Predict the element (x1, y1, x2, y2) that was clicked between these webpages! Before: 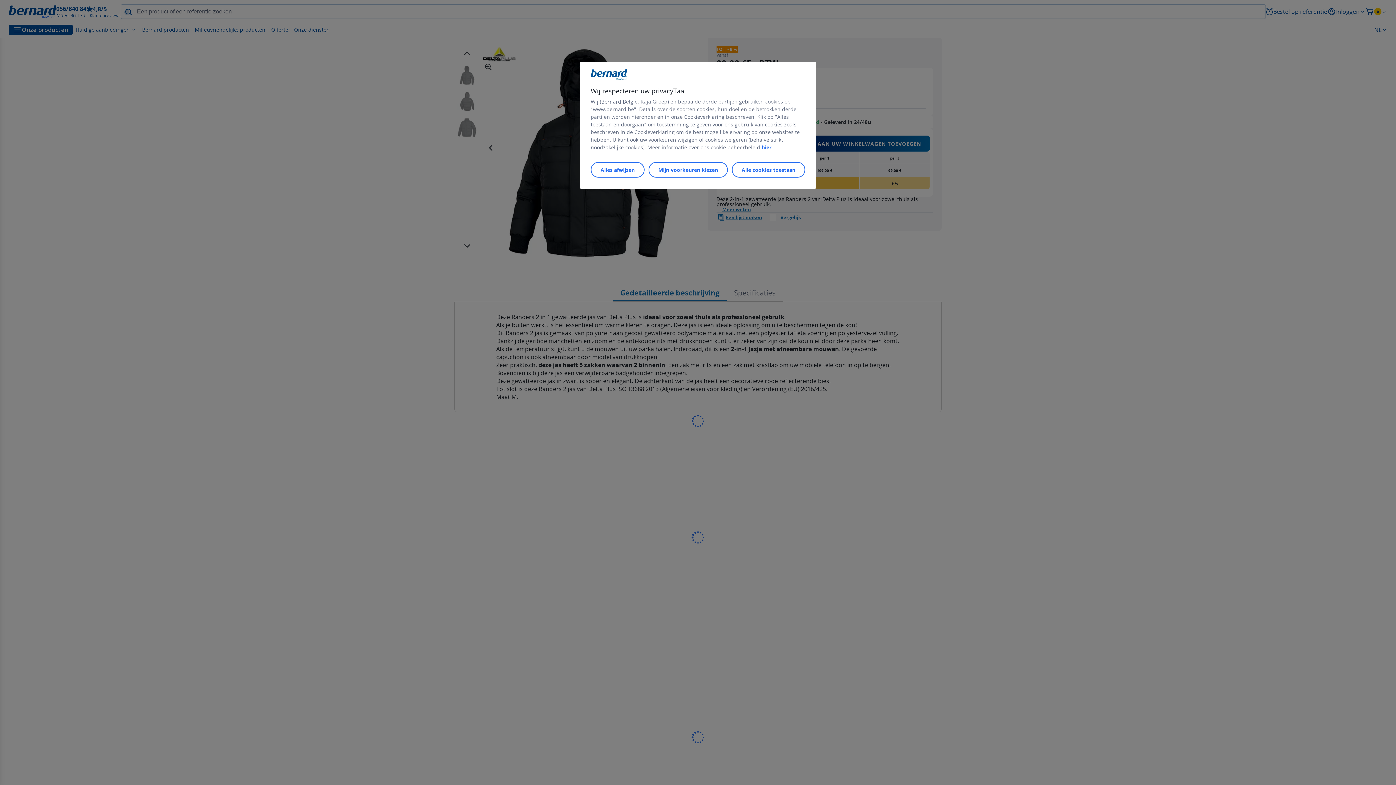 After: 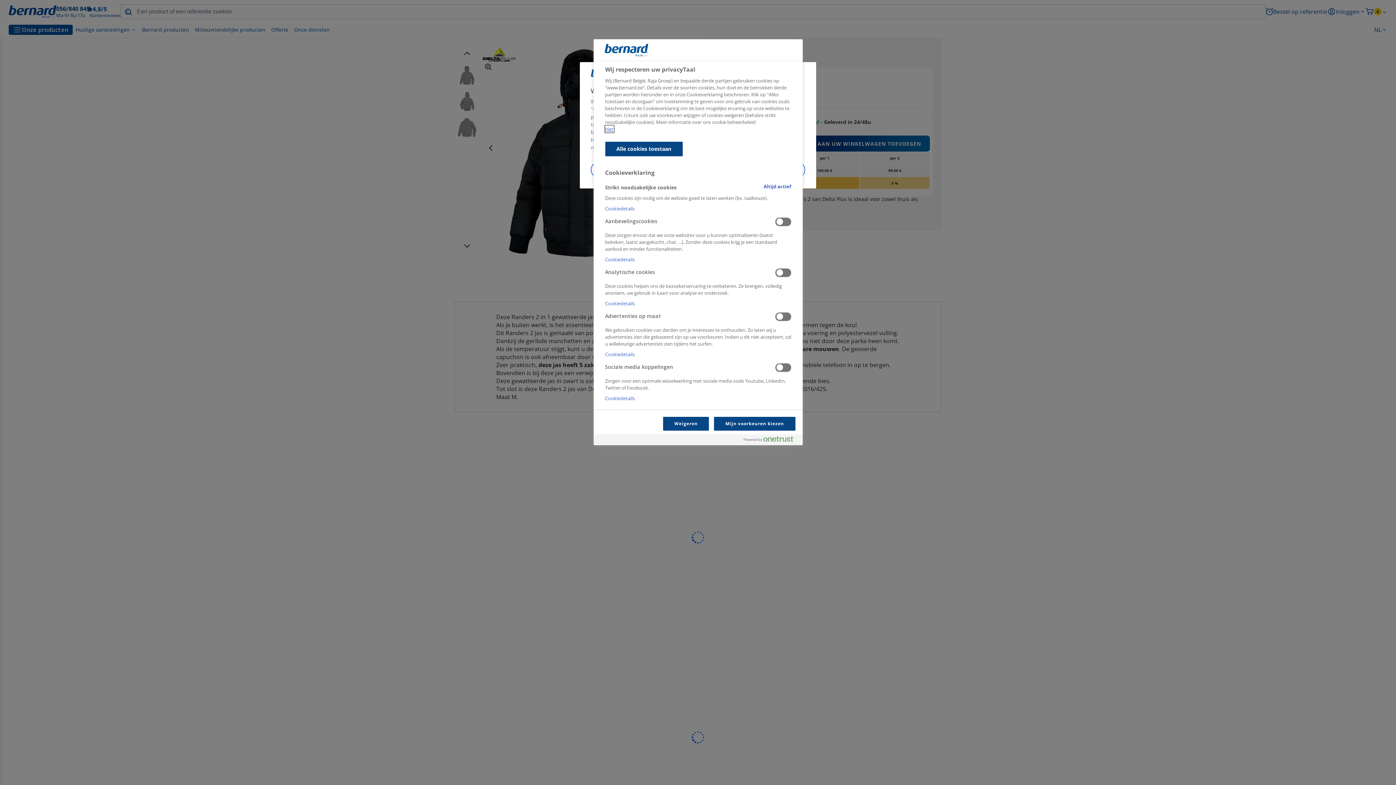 Action: label: Mijn voorkeuren kiezen bbox: (648, 162, 728, 177)